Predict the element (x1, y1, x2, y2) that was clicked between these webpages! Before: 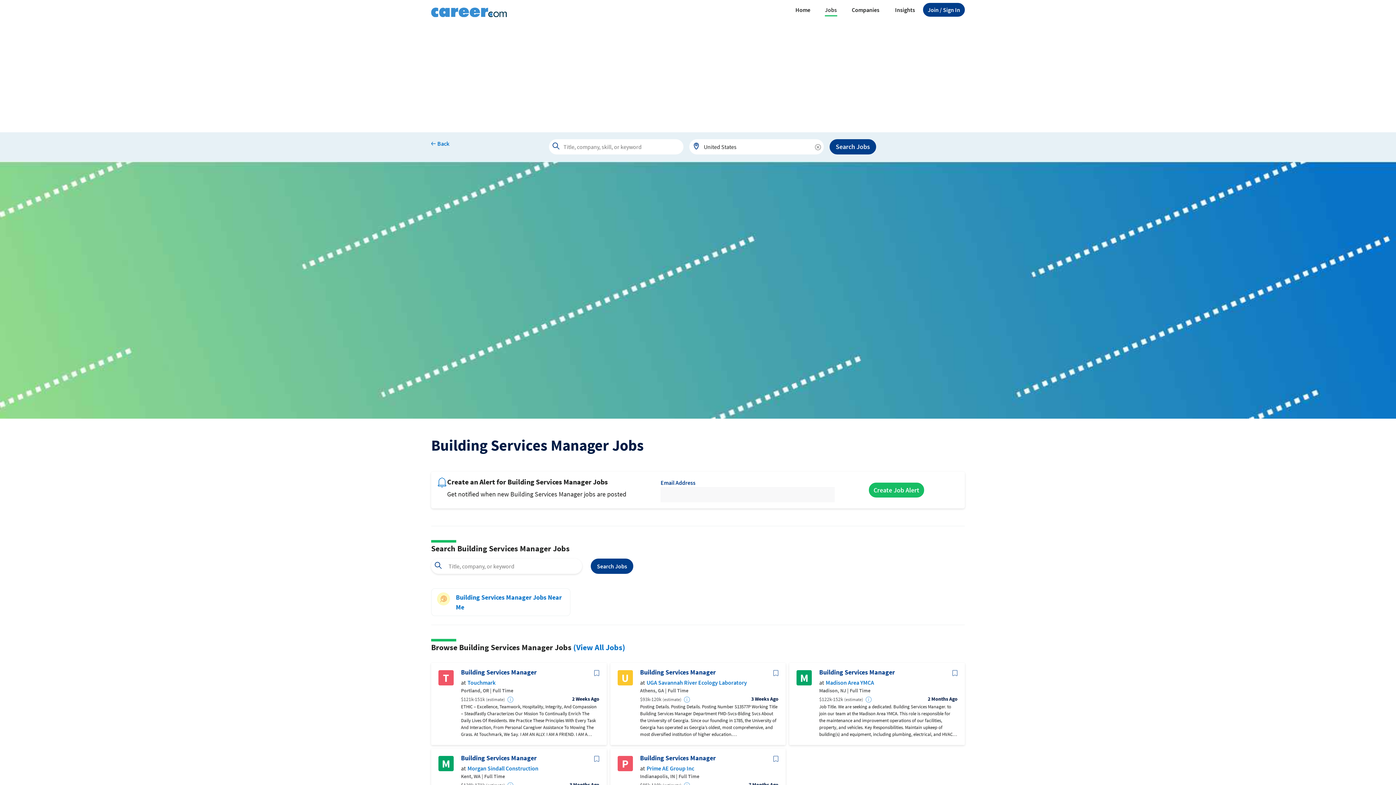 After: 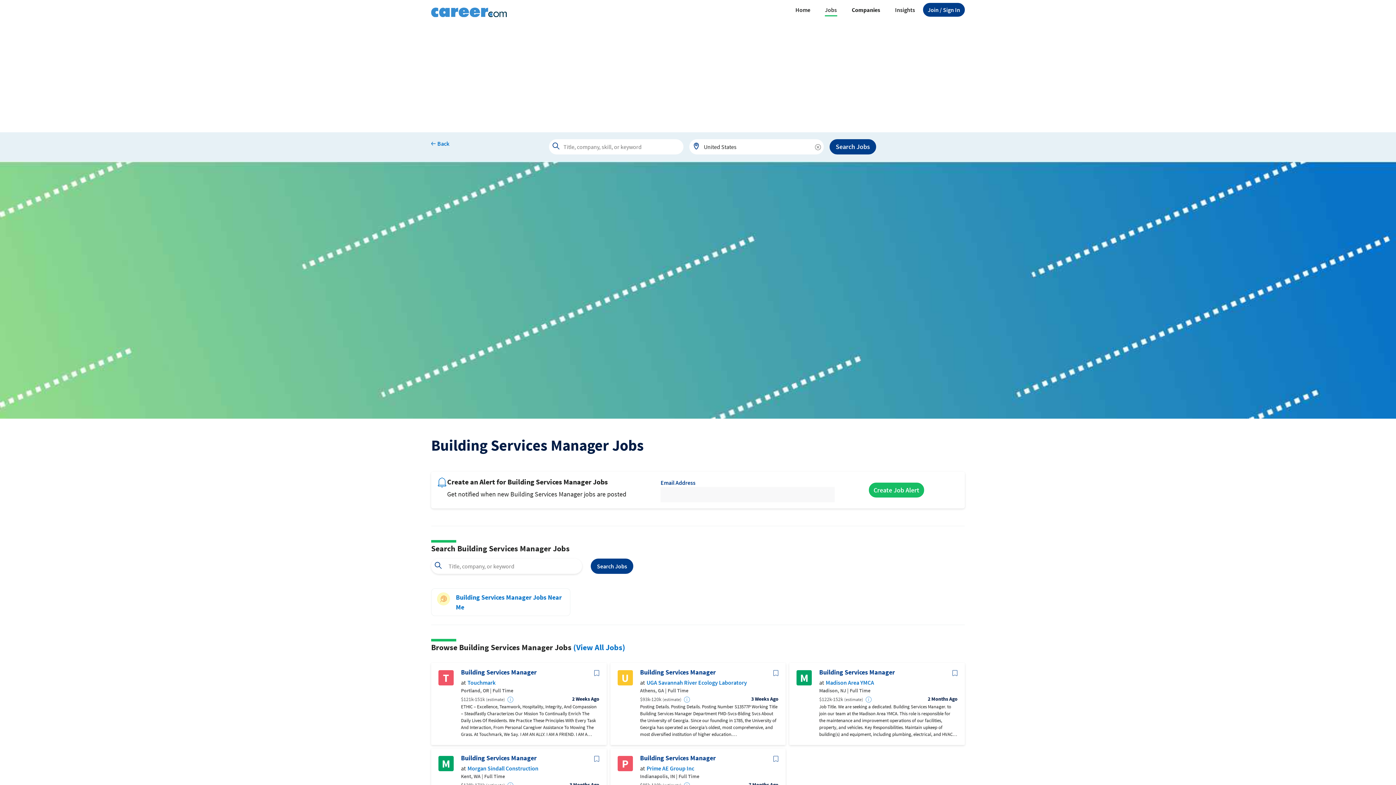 Action: bbox: (844, 4, 888, 15) label: Companies